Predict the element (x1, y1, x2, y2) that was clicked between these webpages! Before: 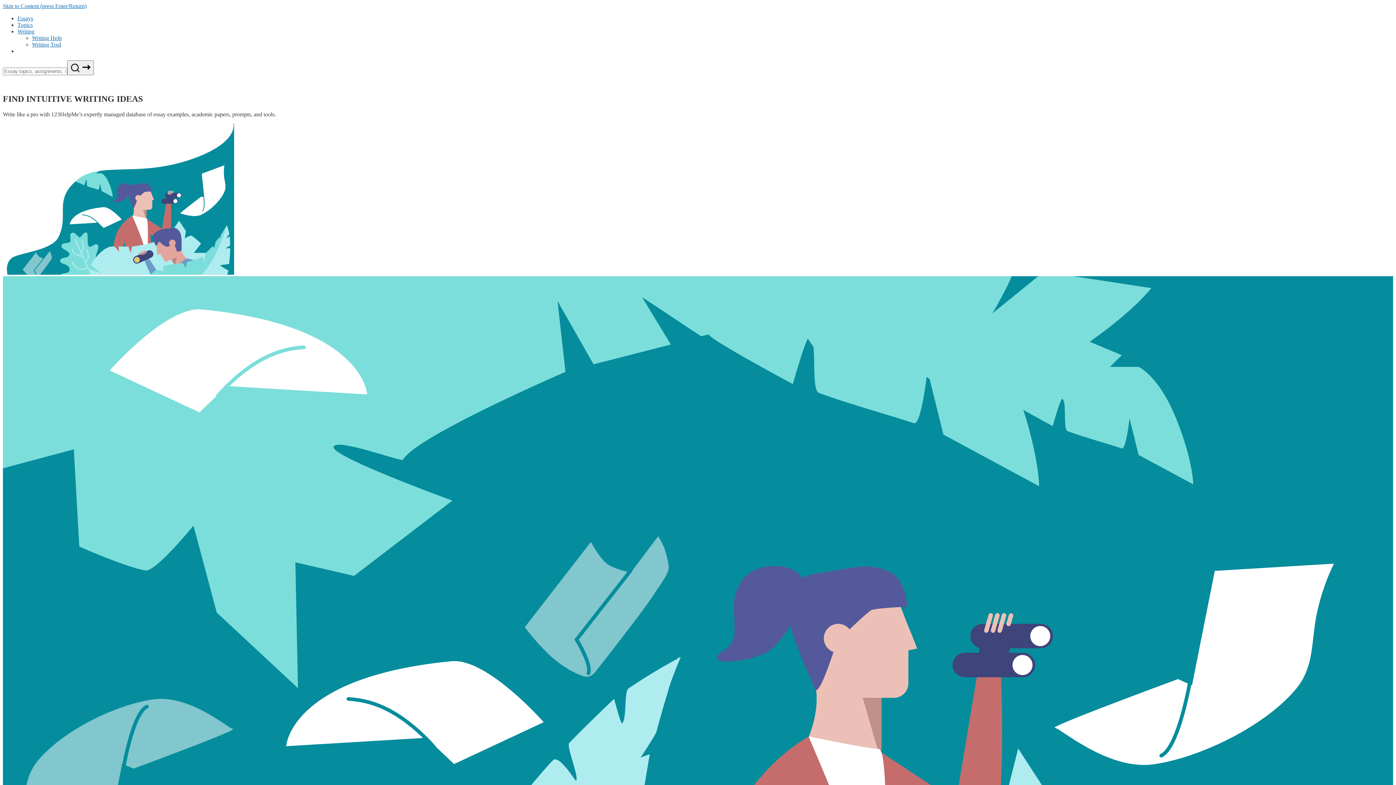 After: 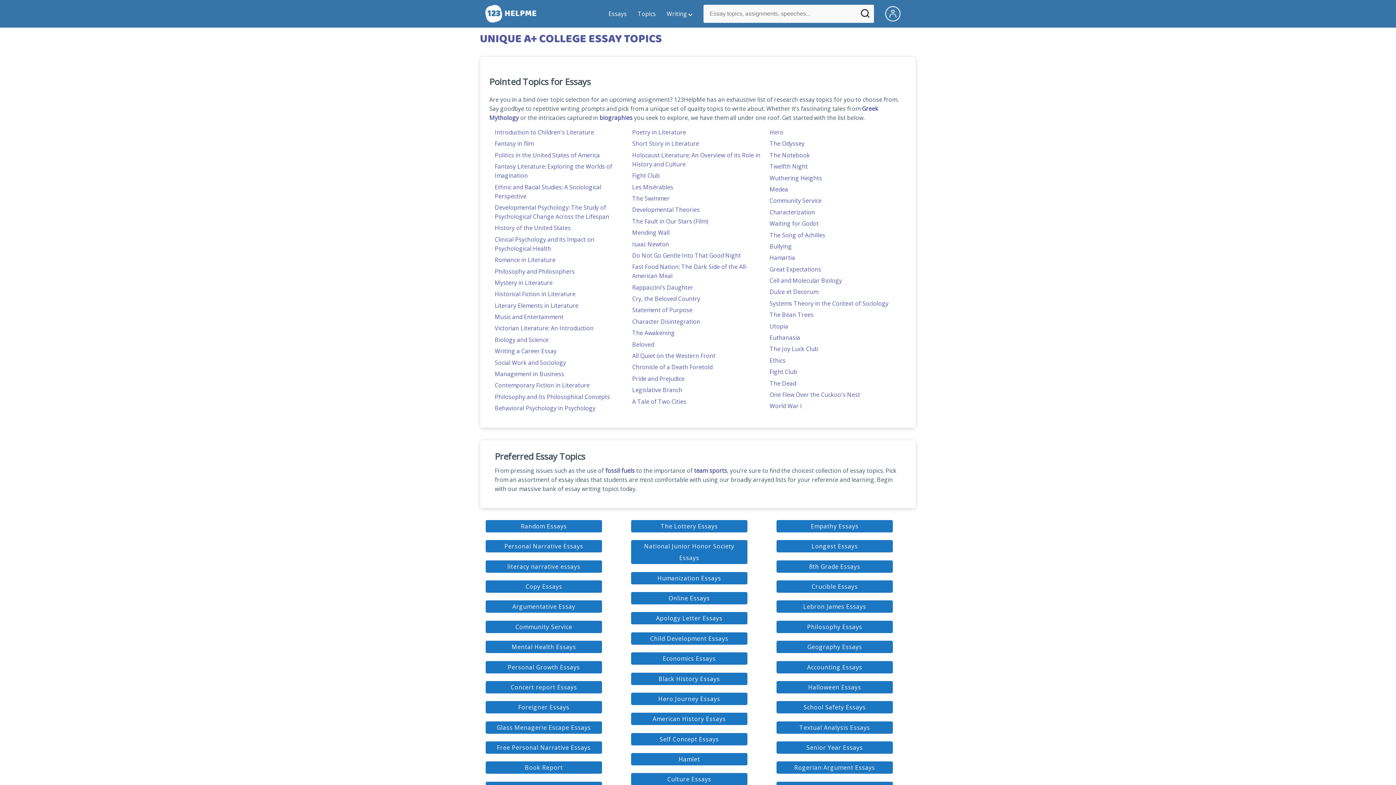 Action: bbox: (17, 21, 32, 28) label: Topics